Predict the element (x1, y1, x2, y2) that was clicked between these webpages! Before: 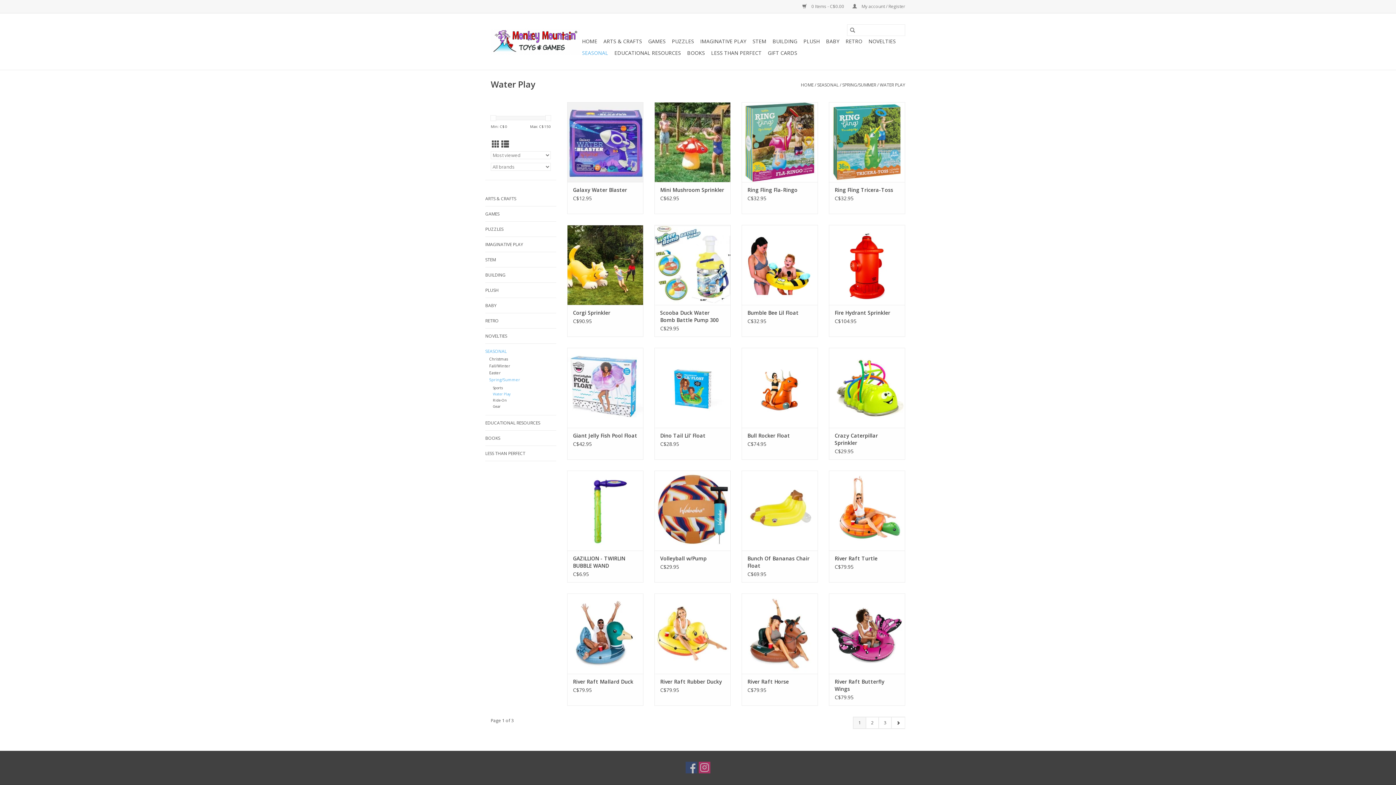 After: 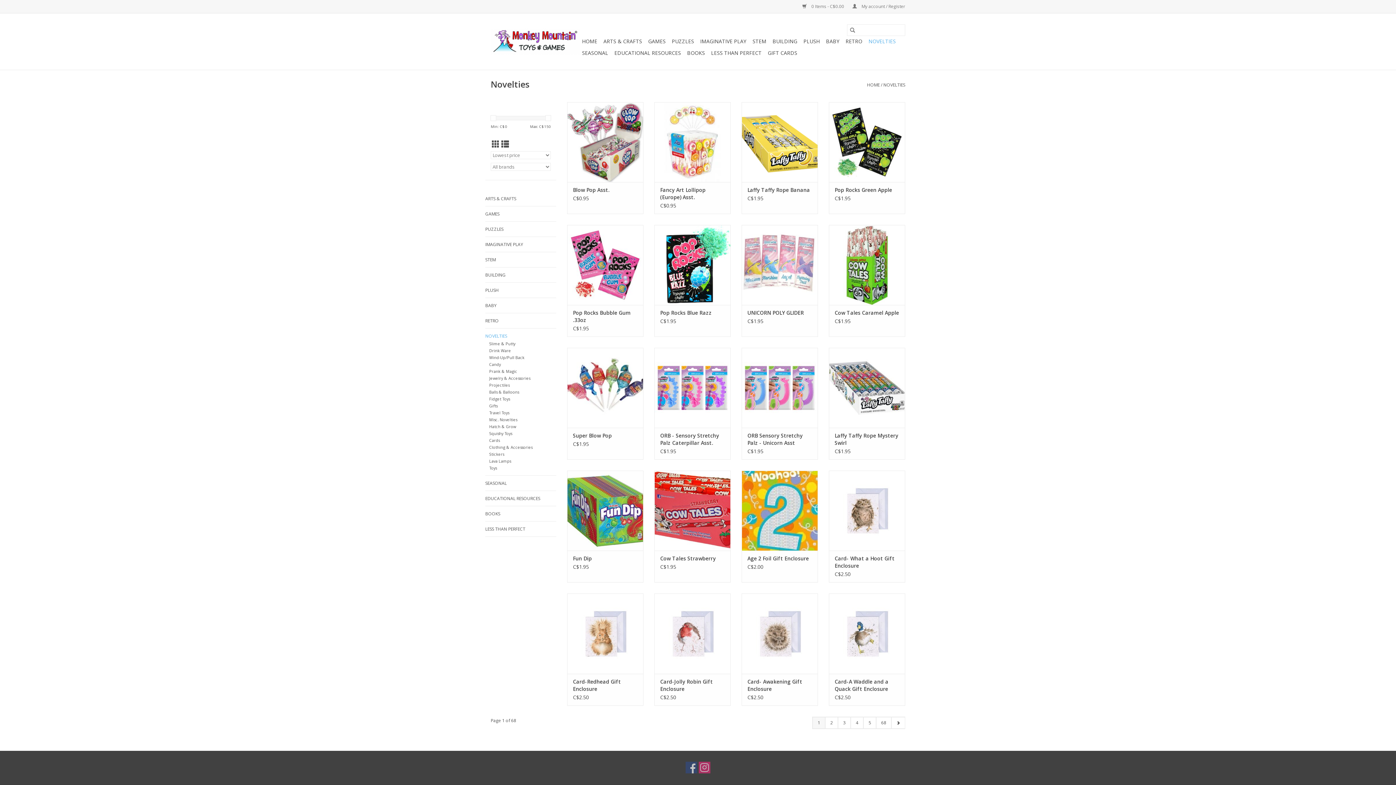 Action: bbox: (485, 332, 556, 340) label: NOVELTIES